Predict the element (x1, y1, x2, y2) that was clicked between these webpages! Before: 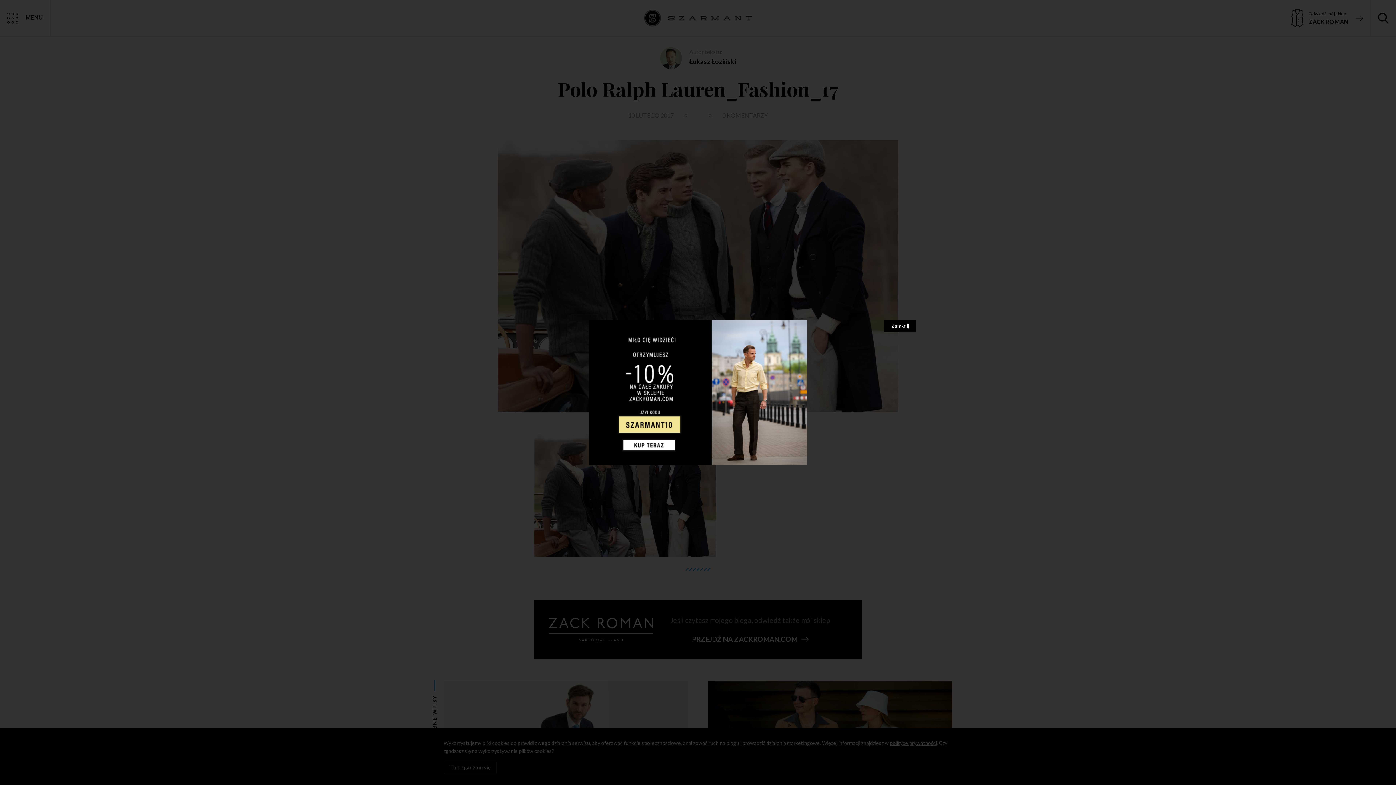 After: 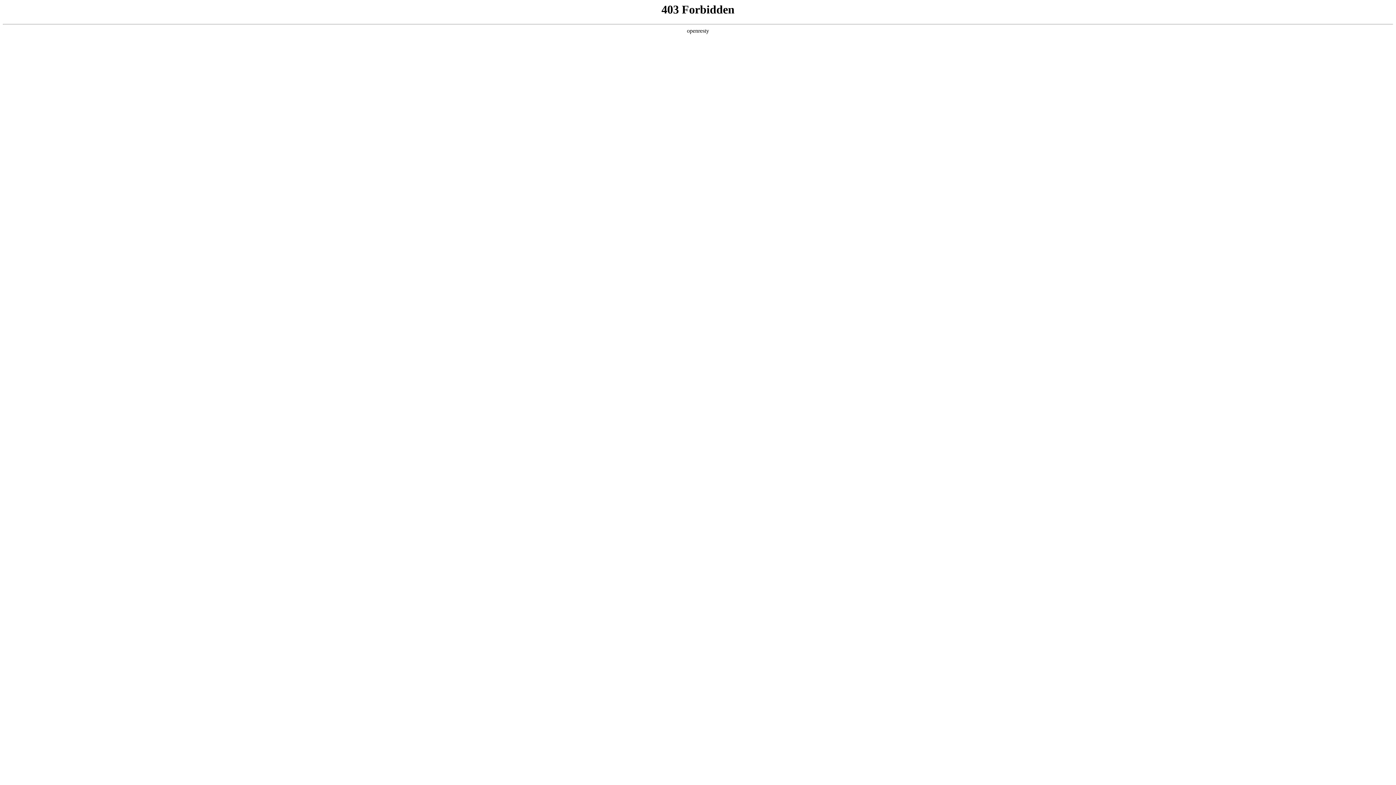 Action: bbox: (480, 320, 916, 465)